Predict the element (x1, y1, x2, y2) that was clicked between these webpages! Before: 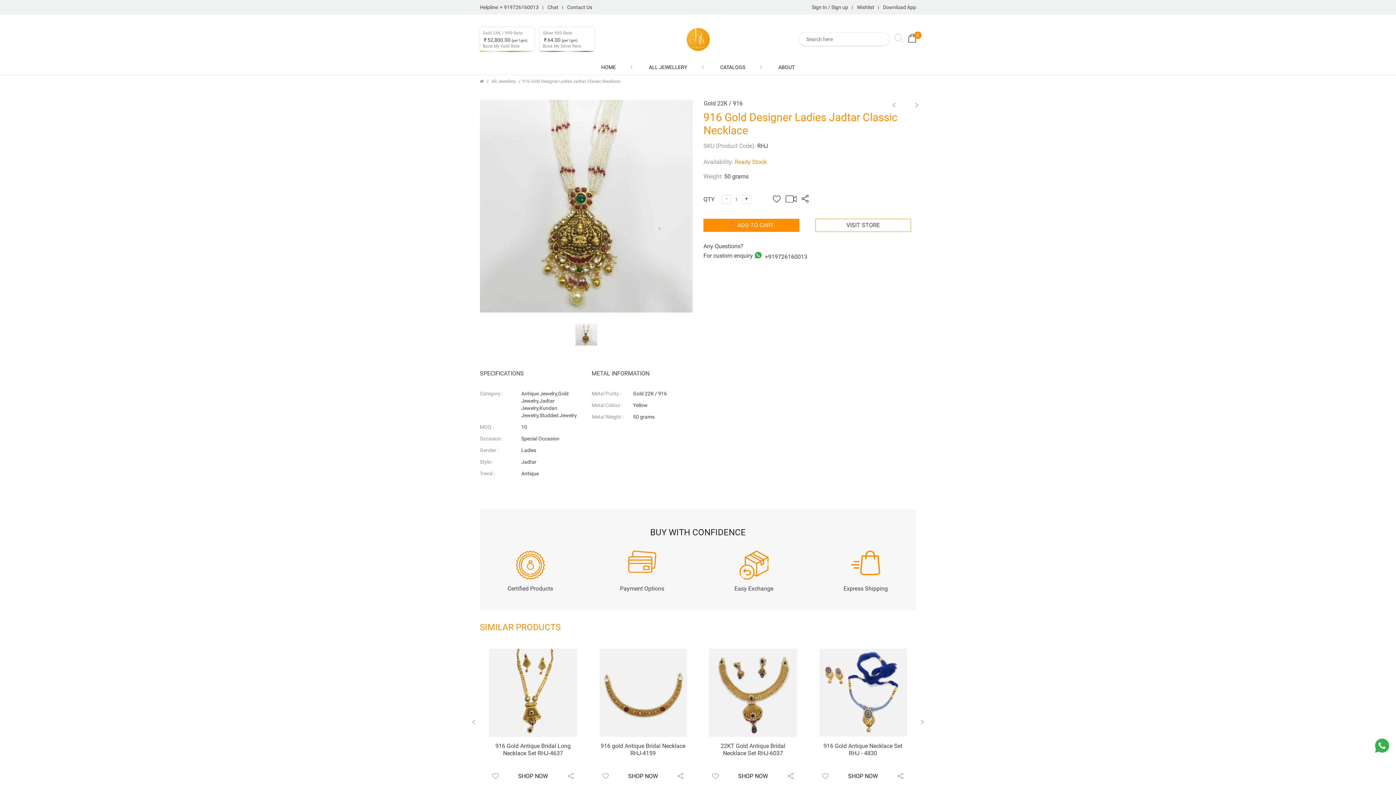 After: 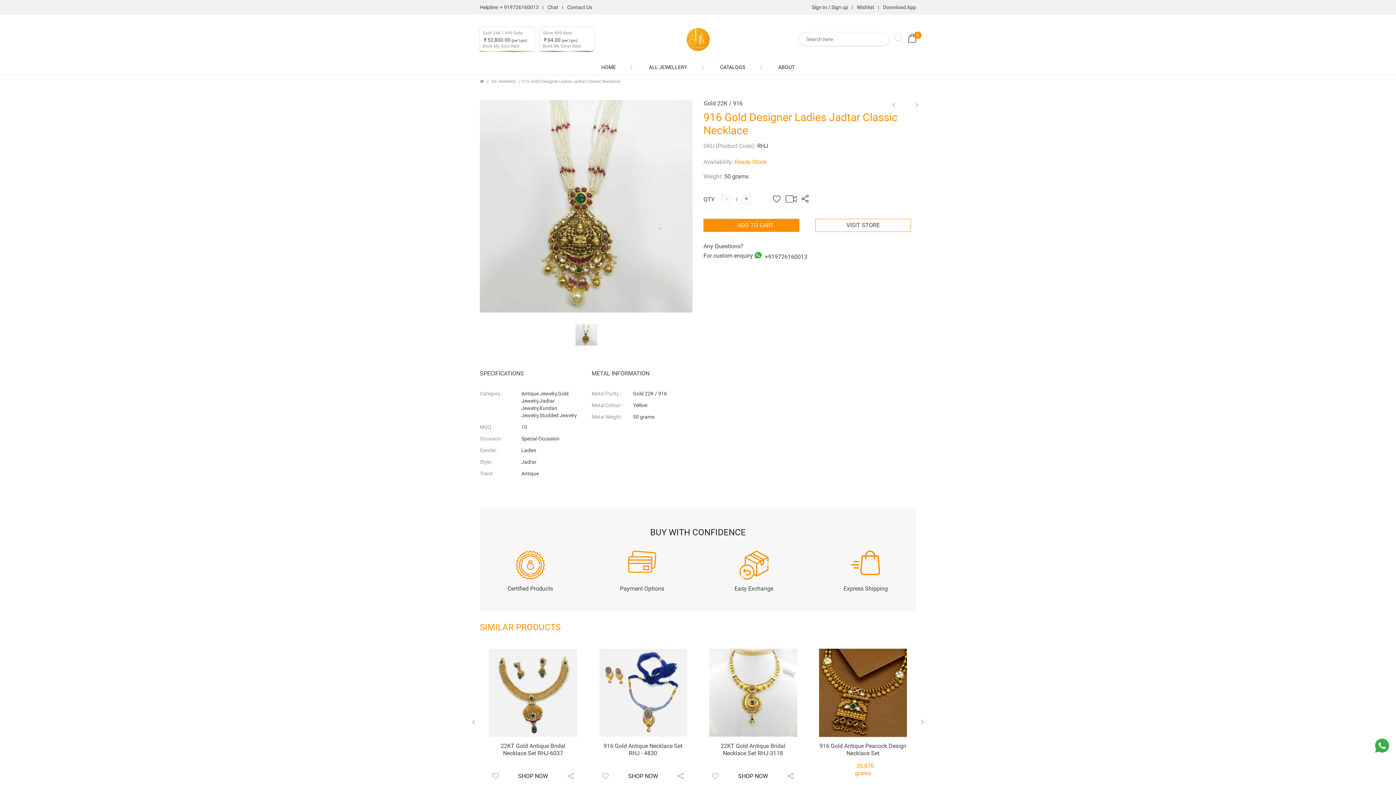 Action: bbox: (782, 196, 796, 203)